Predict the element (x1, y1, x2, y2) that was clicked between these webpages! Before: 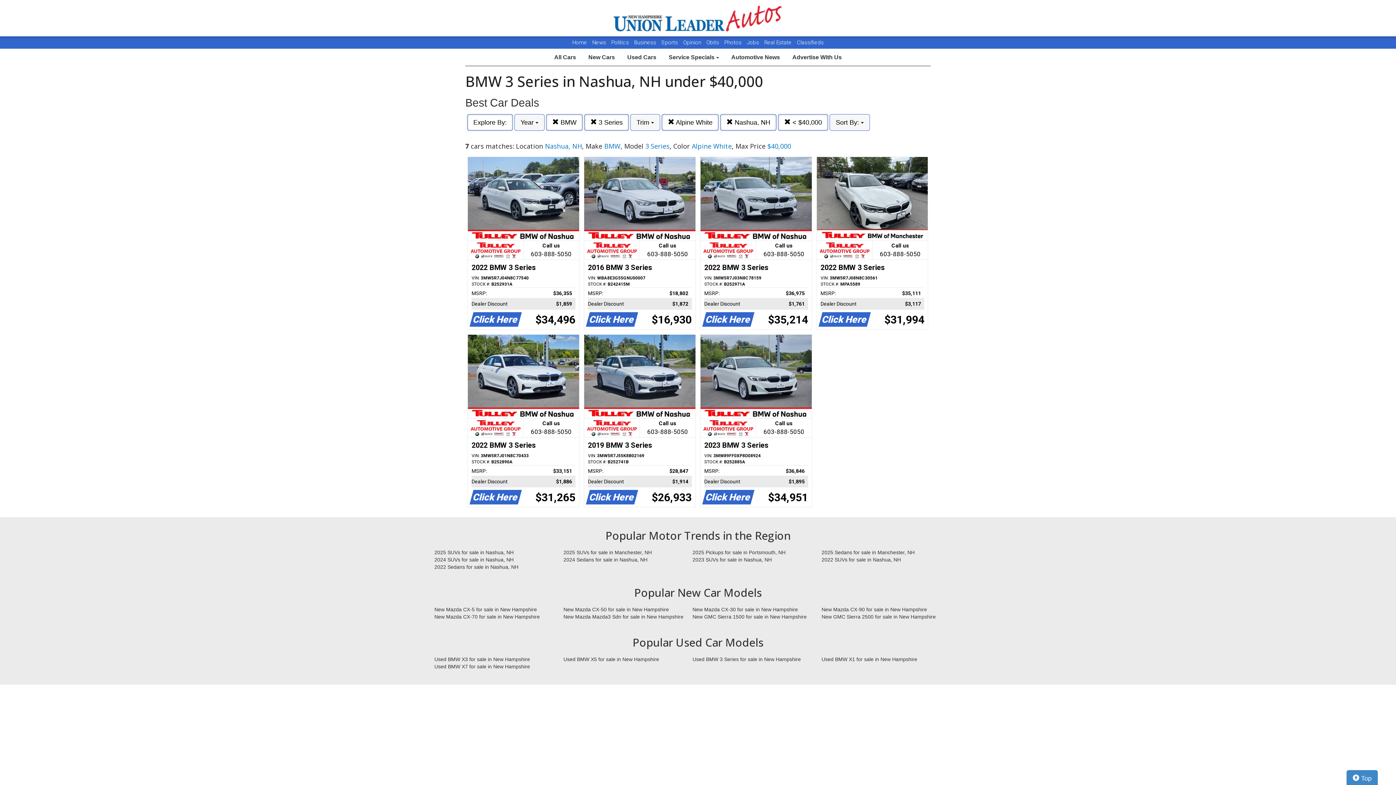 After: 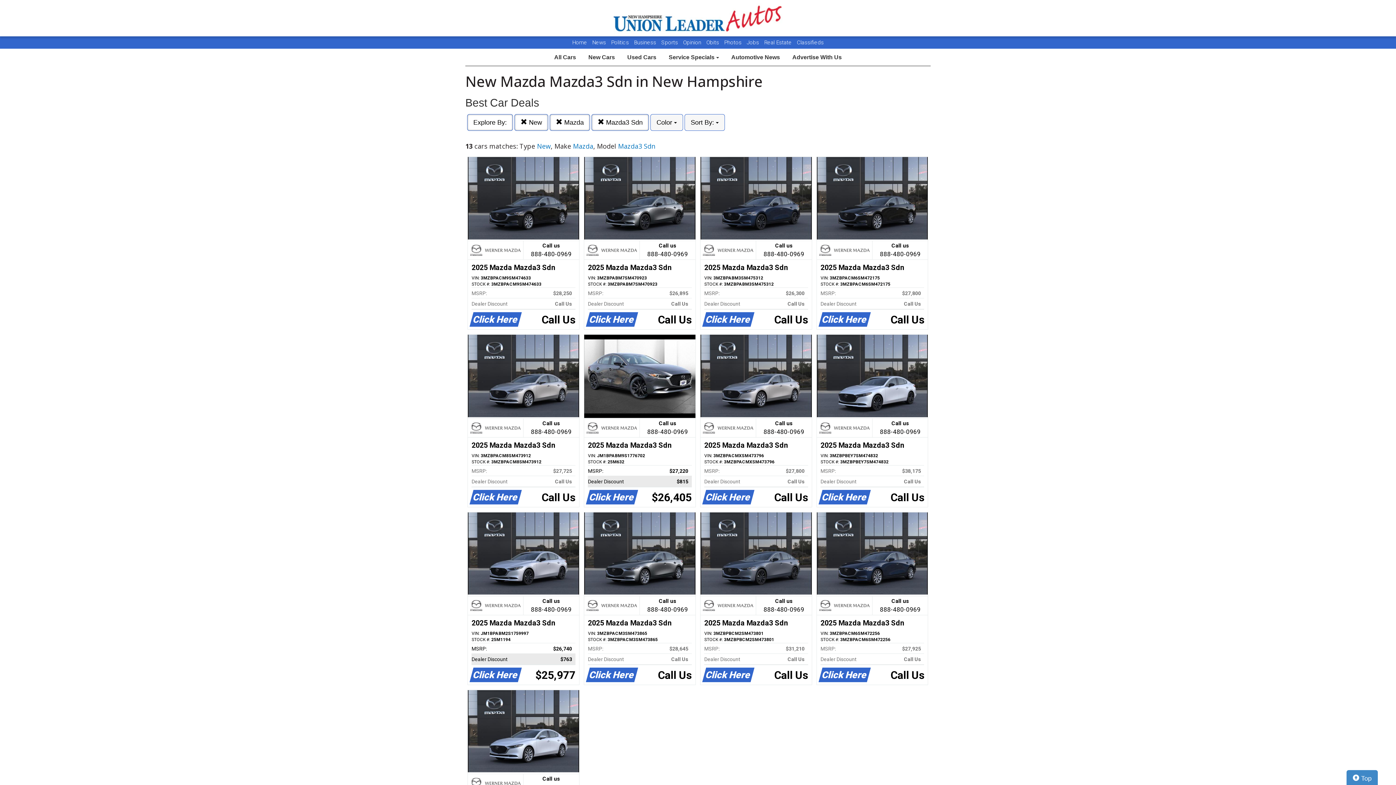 Action: bbox: (558, 613, 687, 620) label: New Mazda Mazda3 Sdn for sale in New Hampshire